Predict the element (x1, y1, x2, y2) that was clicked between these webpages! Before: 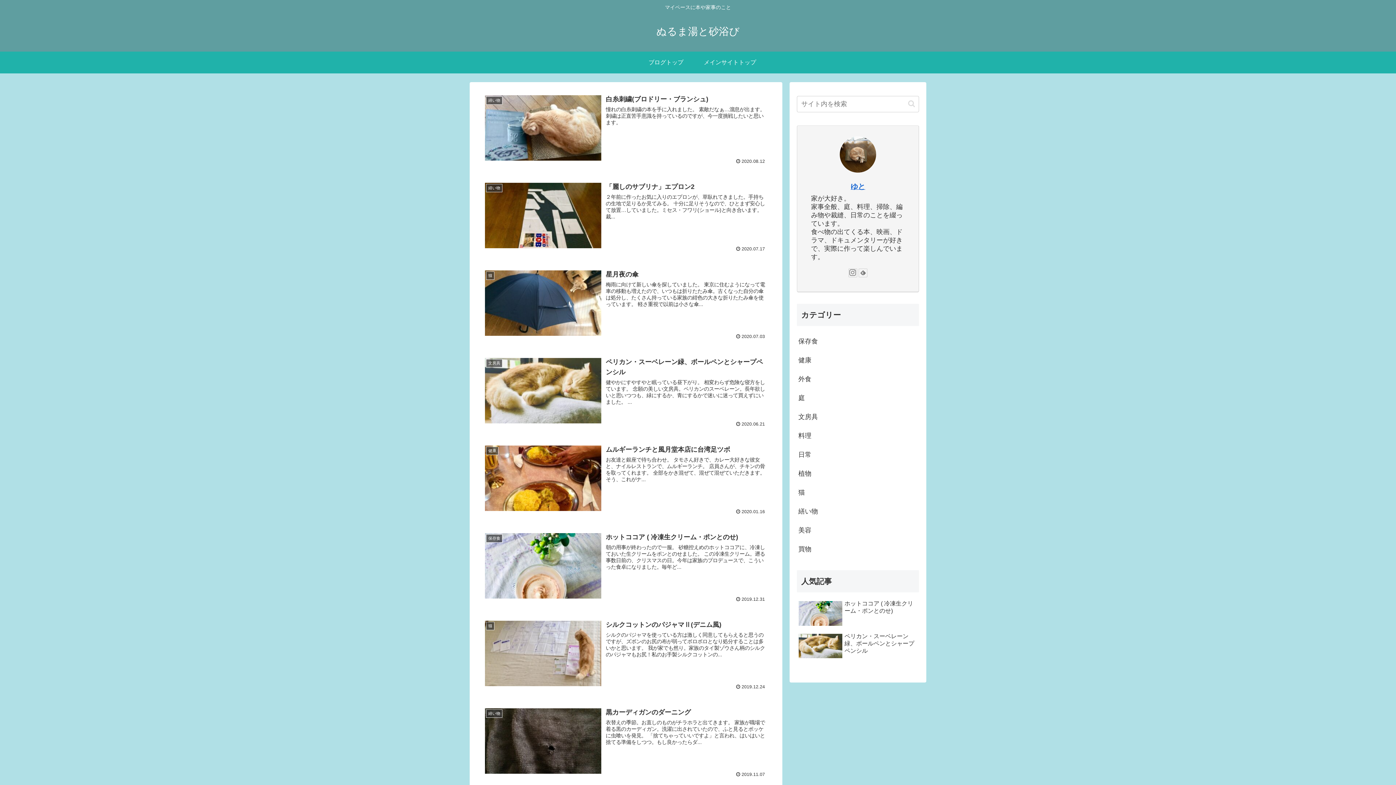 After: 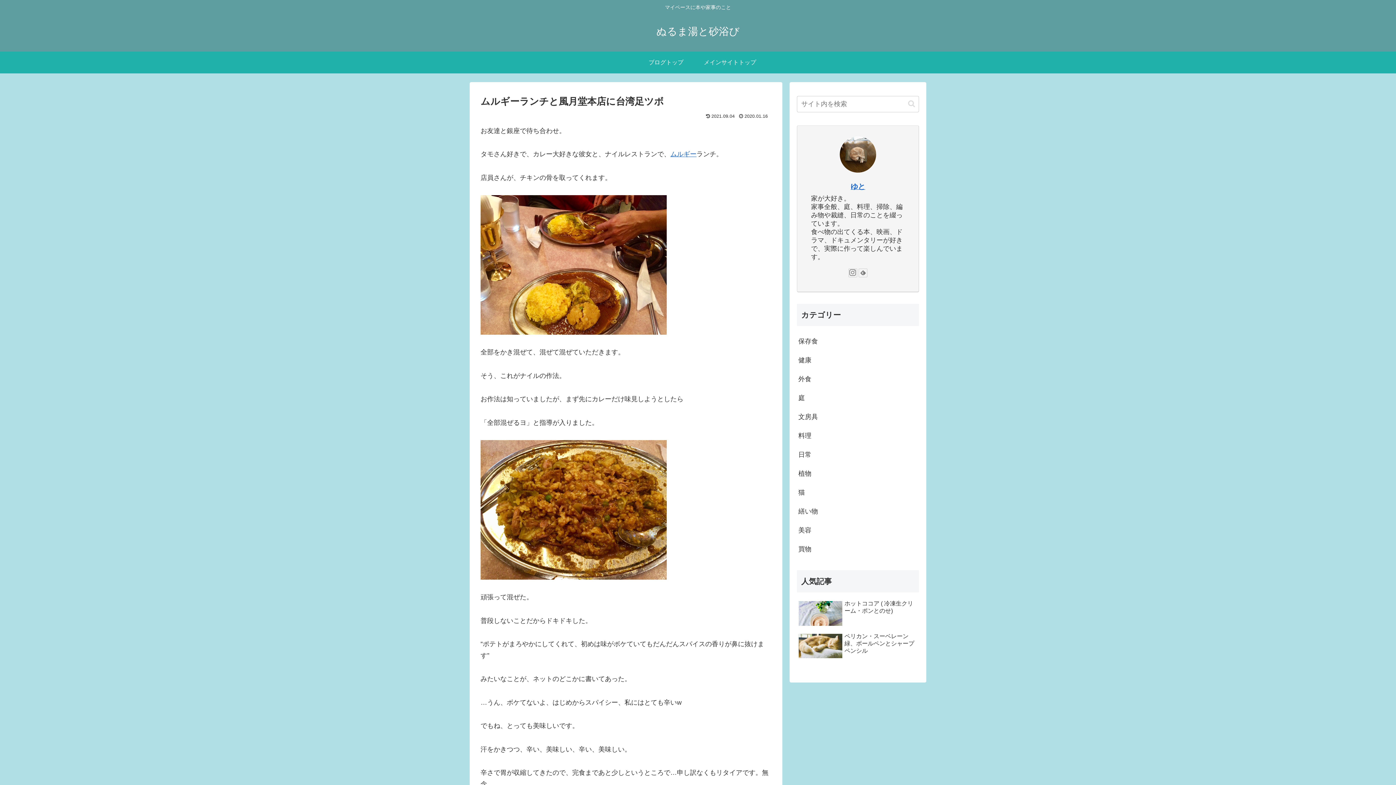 Action: bbox: (480, 440, 771, 519) label: 健康
ムルギーランチと風月堂本店に台湾足ツボ
お友達と銀座で待ち合わせ。 タモさん好きで、カレー大好きな彼女と、ナイルレストランで、ムルギーランチ。 店員さんが、チキンの骨を取ってくれます。 全部をかき混ぜて、混ぜて混ぜていただきます。 そう、これがナ...
 2020.01.16